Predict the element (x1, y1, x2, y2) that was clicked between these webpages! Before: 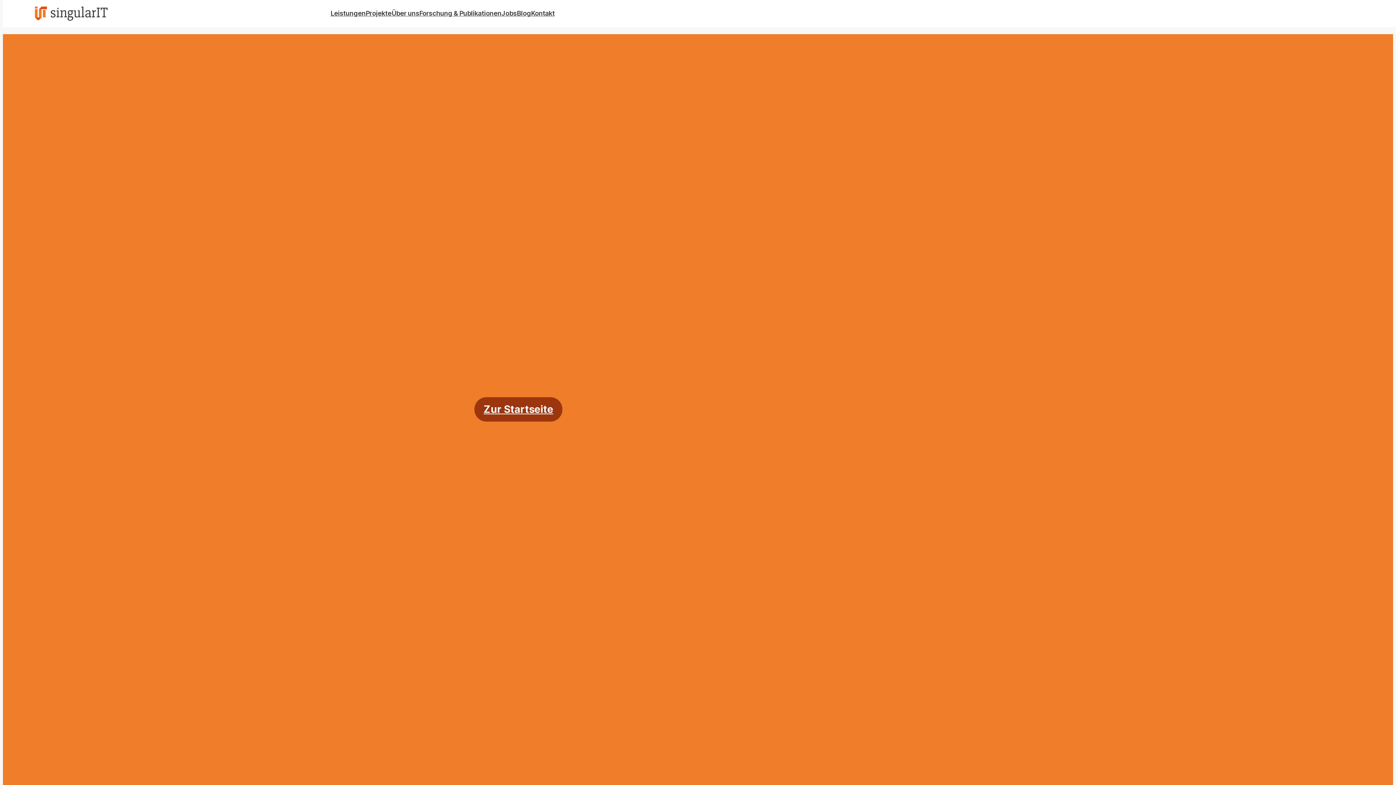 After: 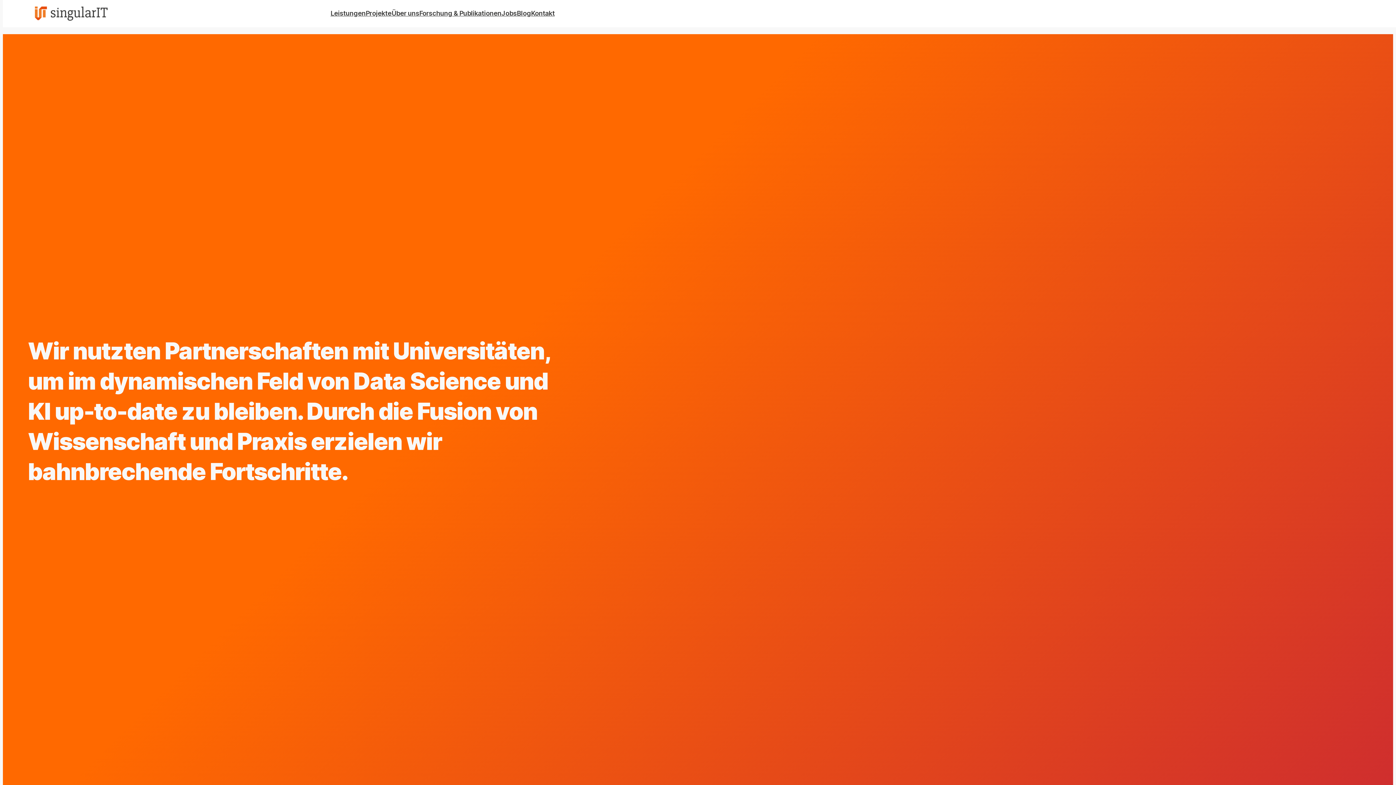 Action: bbox: (419, 8, 501, 19) label: Forschung & Publikationen